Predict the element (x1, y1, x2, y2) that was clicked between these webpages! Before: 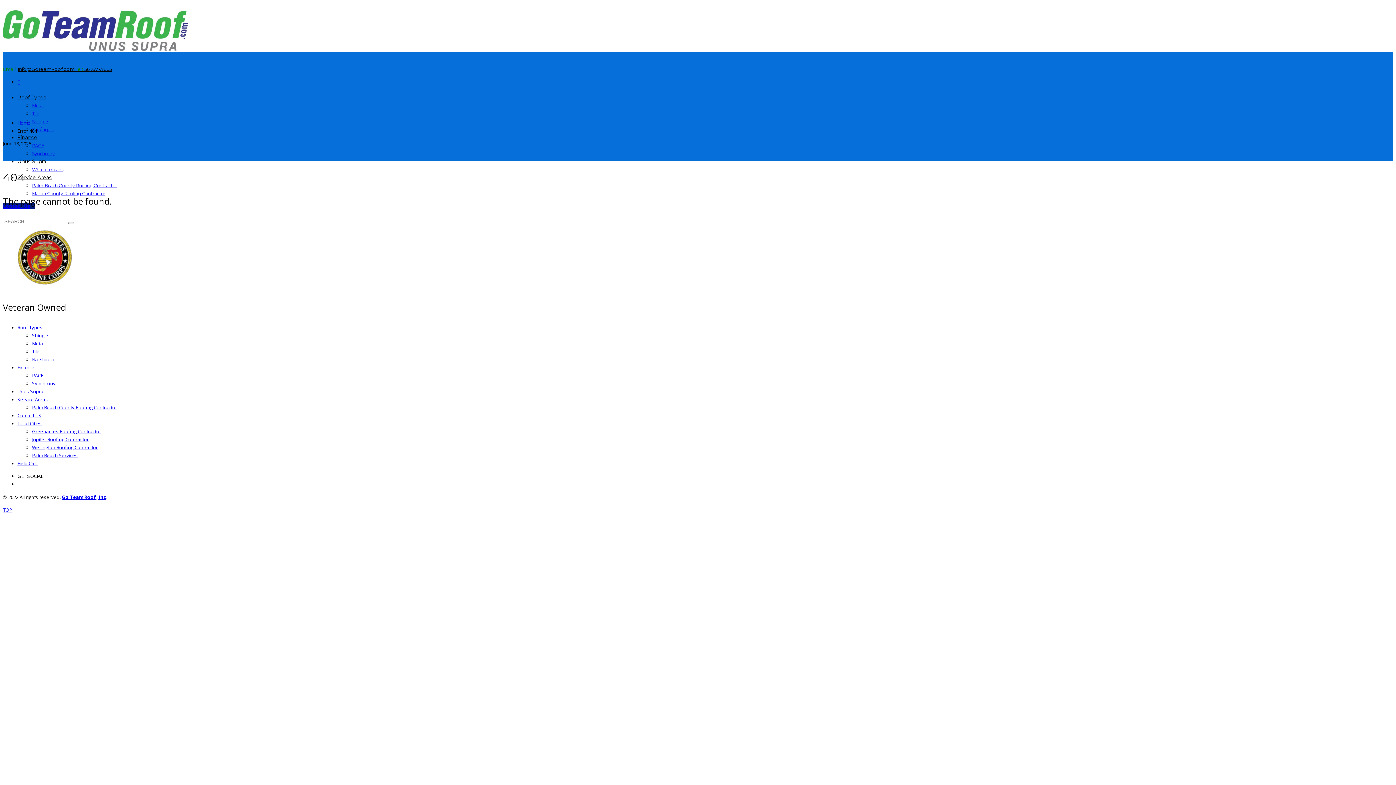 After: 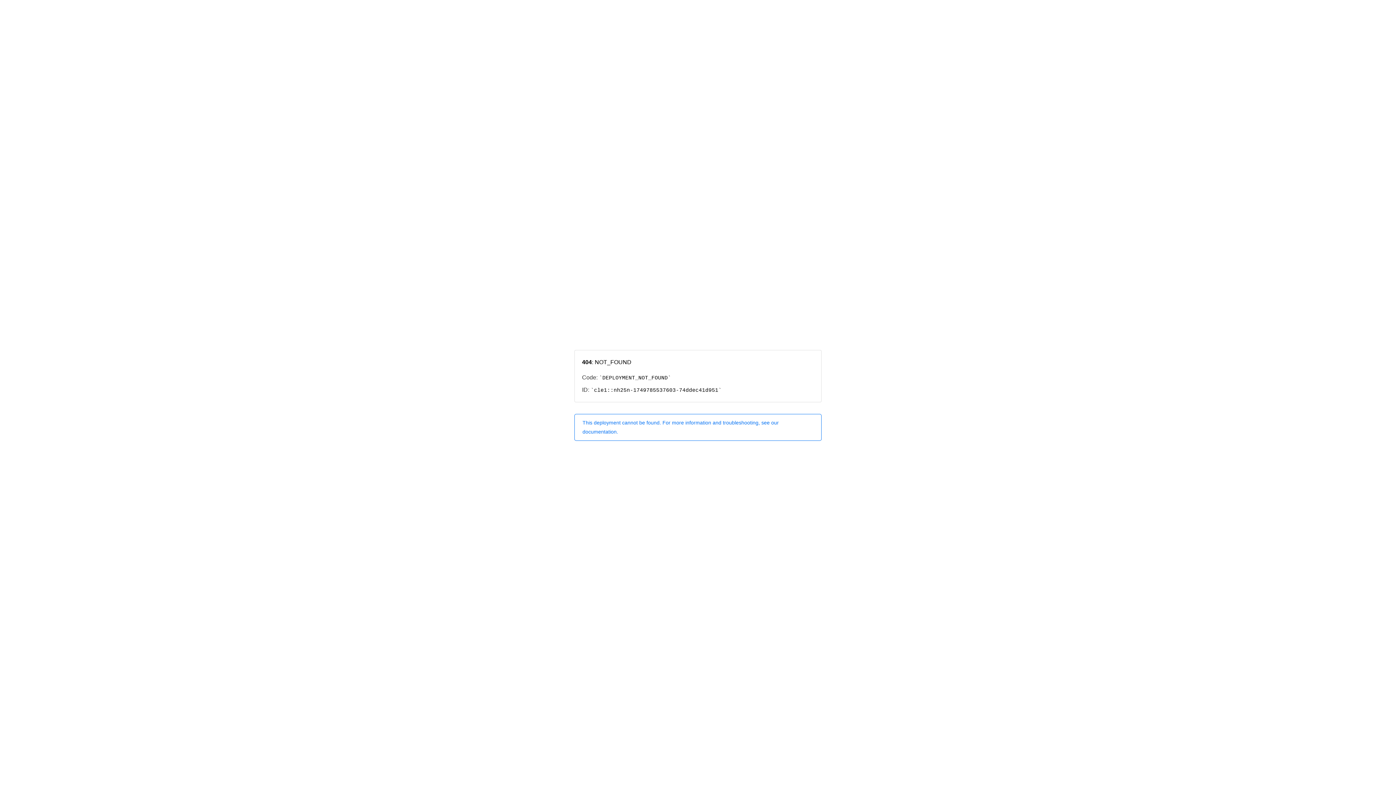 Action: bbox: (17, 460, 37, 466) label: Field Calc